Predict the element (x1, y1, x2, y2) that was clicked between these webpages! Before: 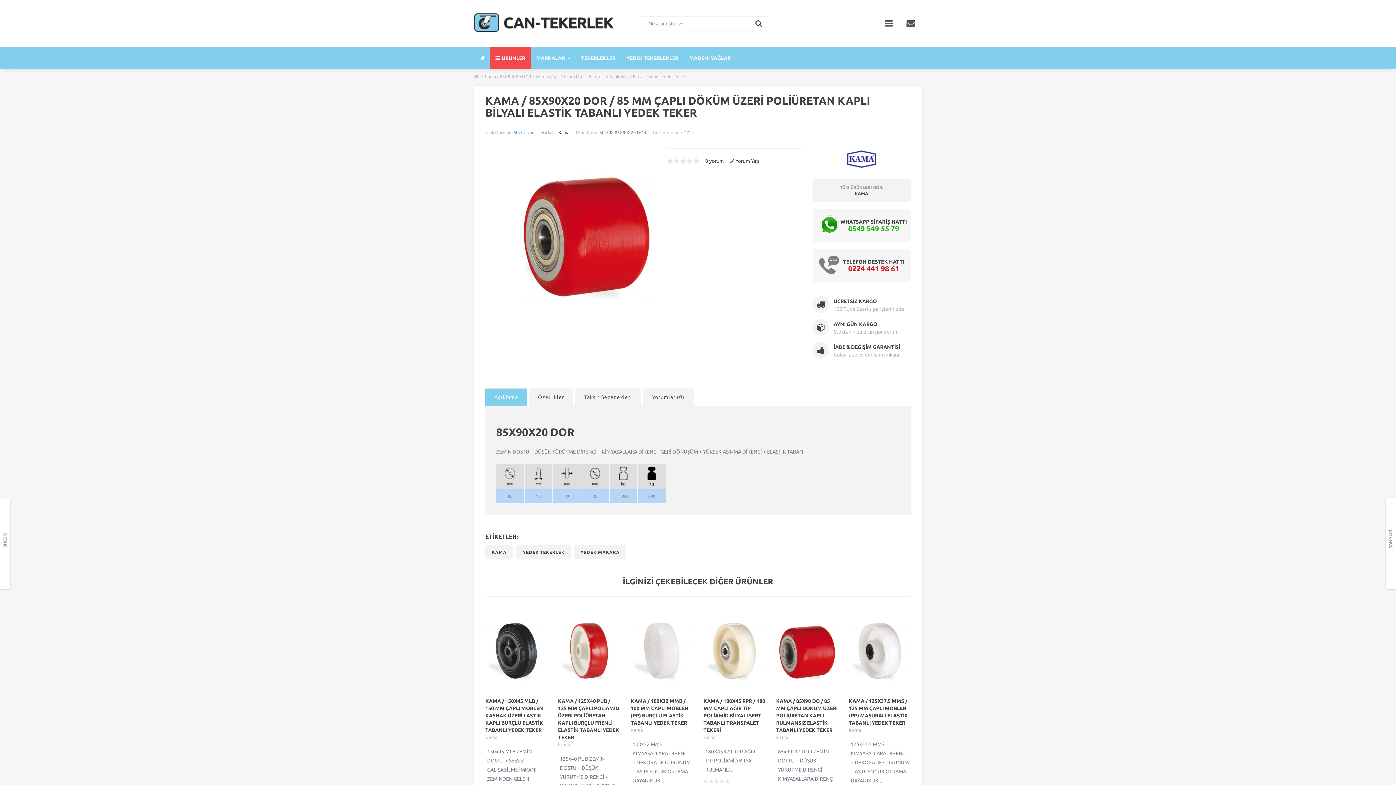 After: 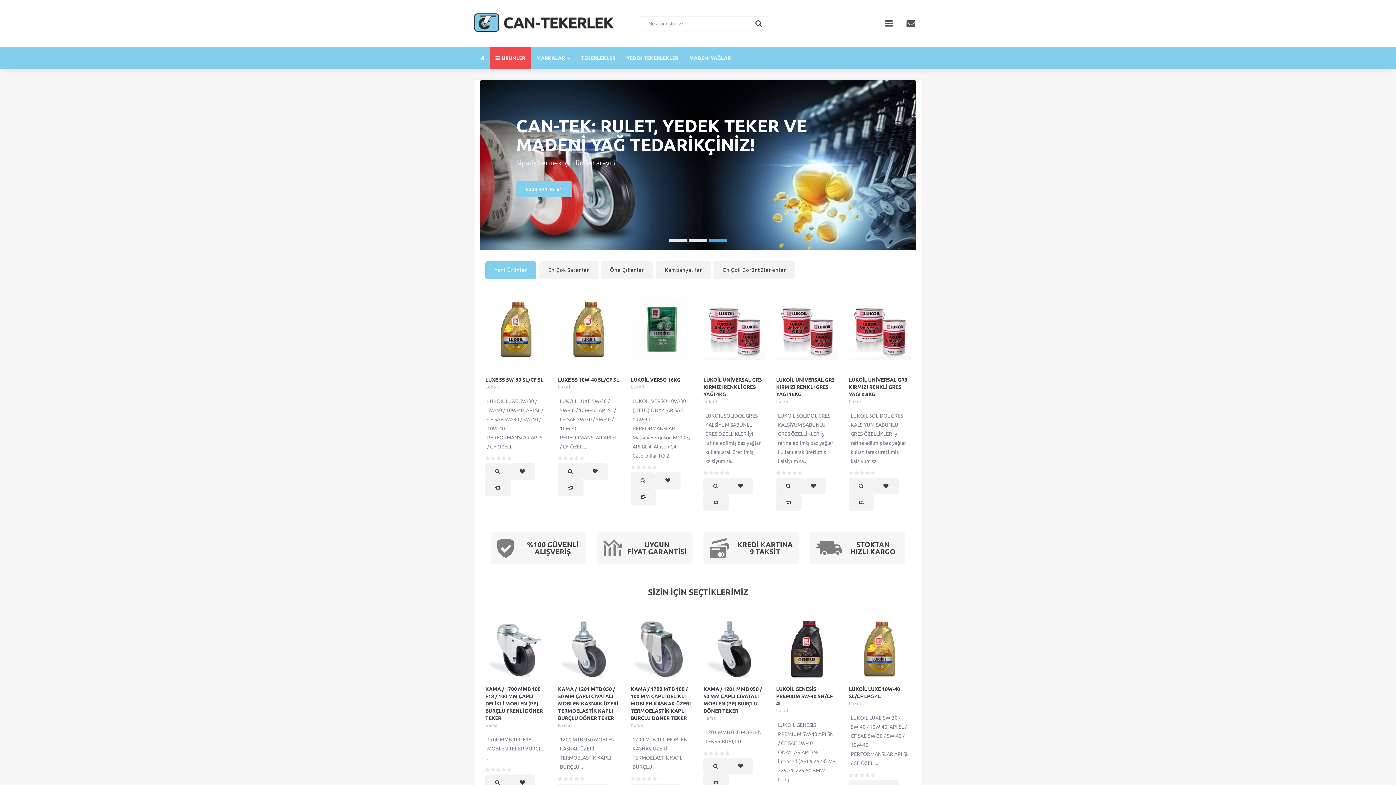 Action: bbox: (474, 74, 479, 78)